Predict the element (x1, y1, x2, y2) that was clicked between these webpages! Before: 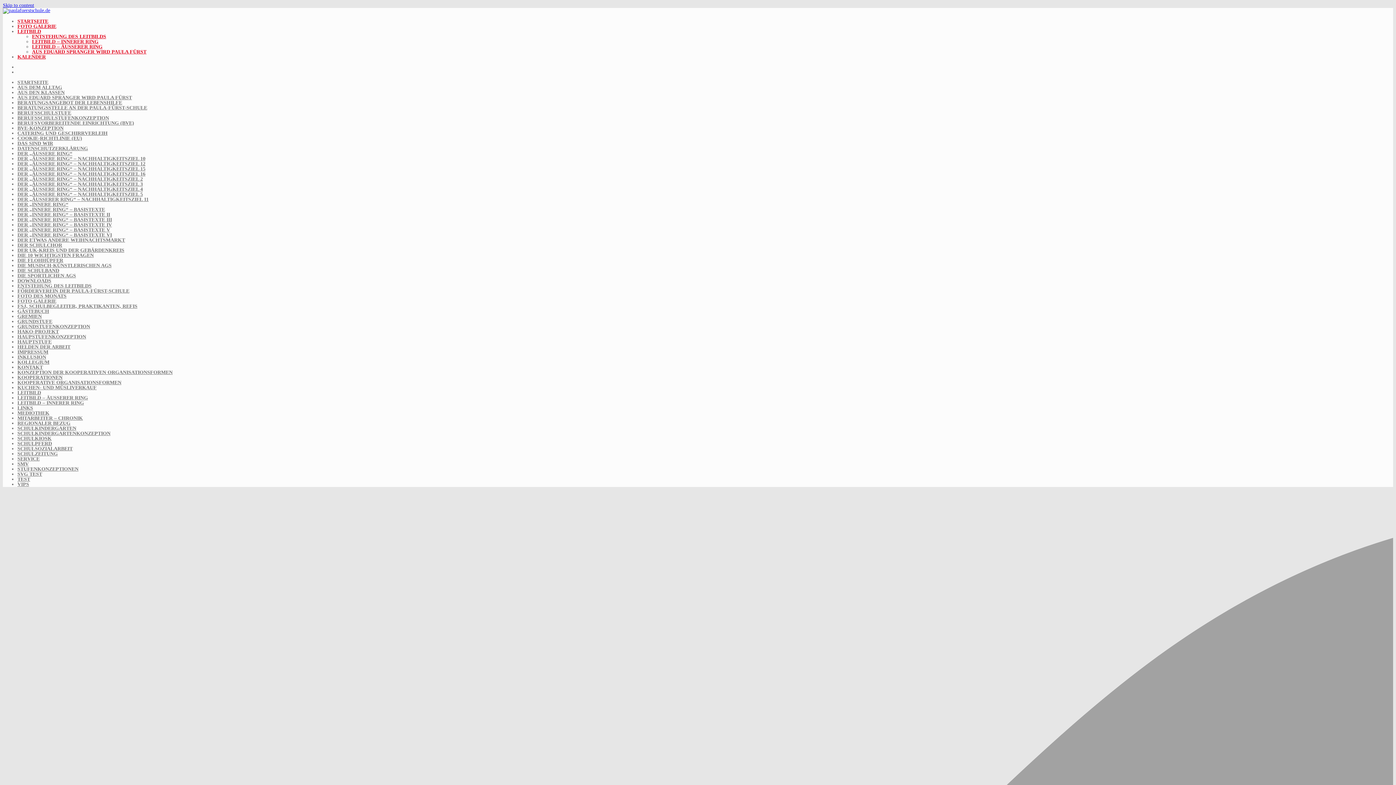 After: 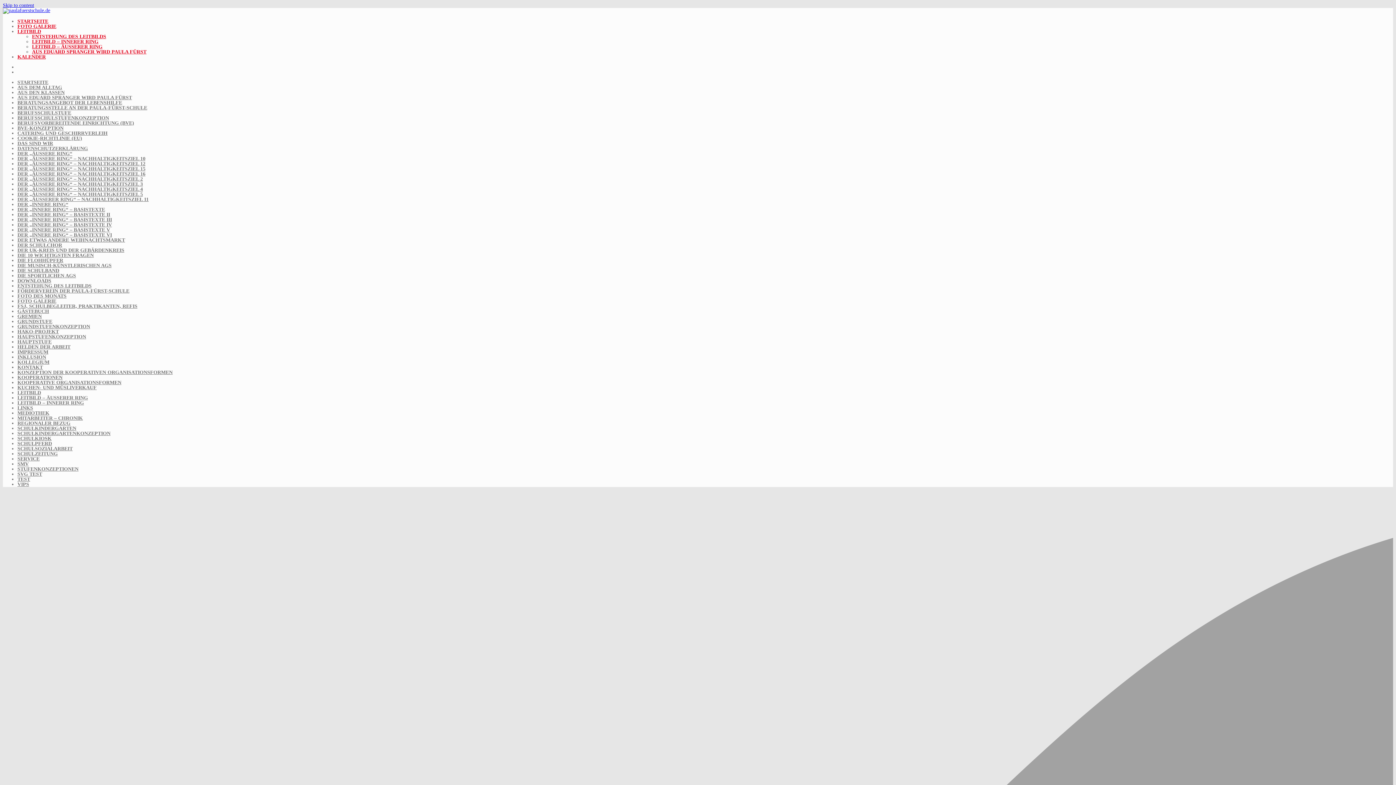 Action: label: GRUNDSTUFE bbox: (17, 318, 52, 324)